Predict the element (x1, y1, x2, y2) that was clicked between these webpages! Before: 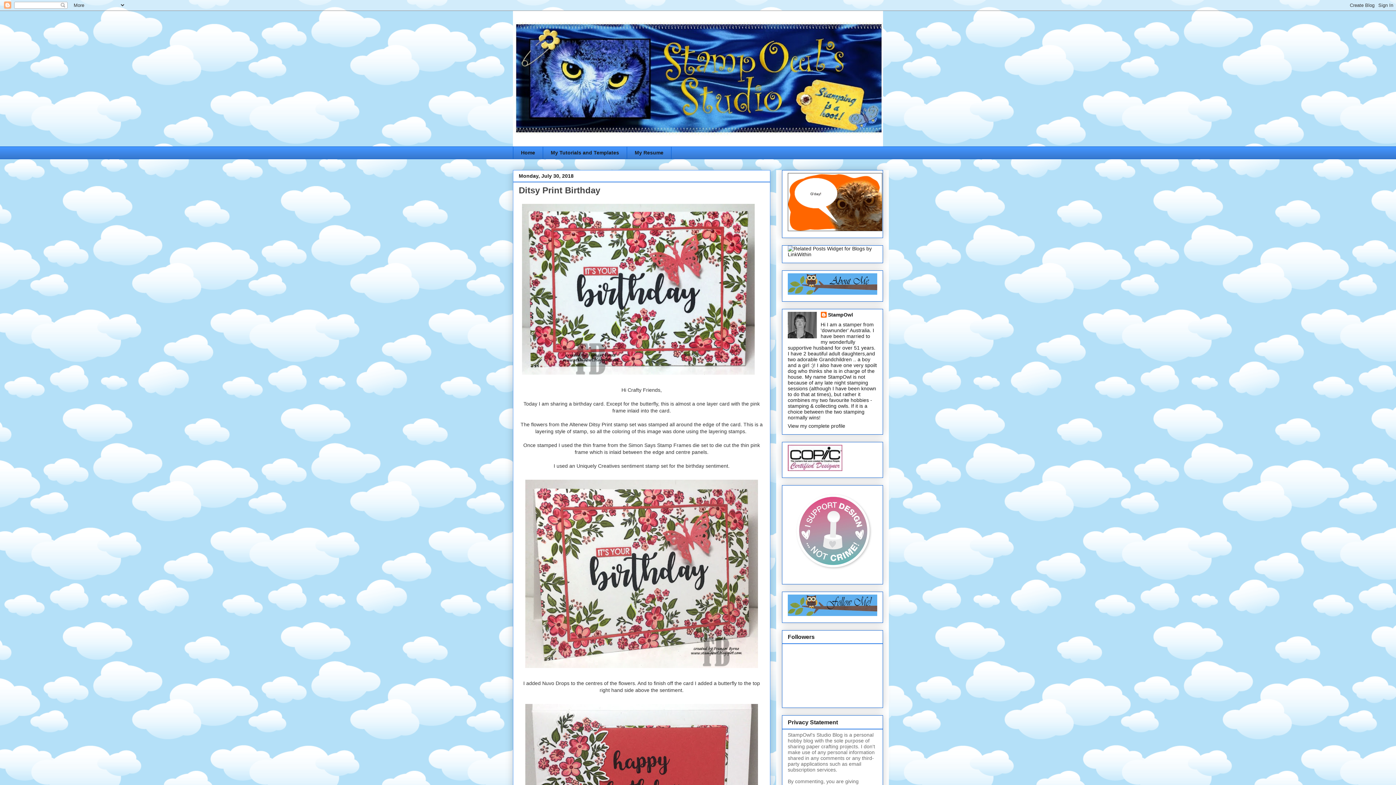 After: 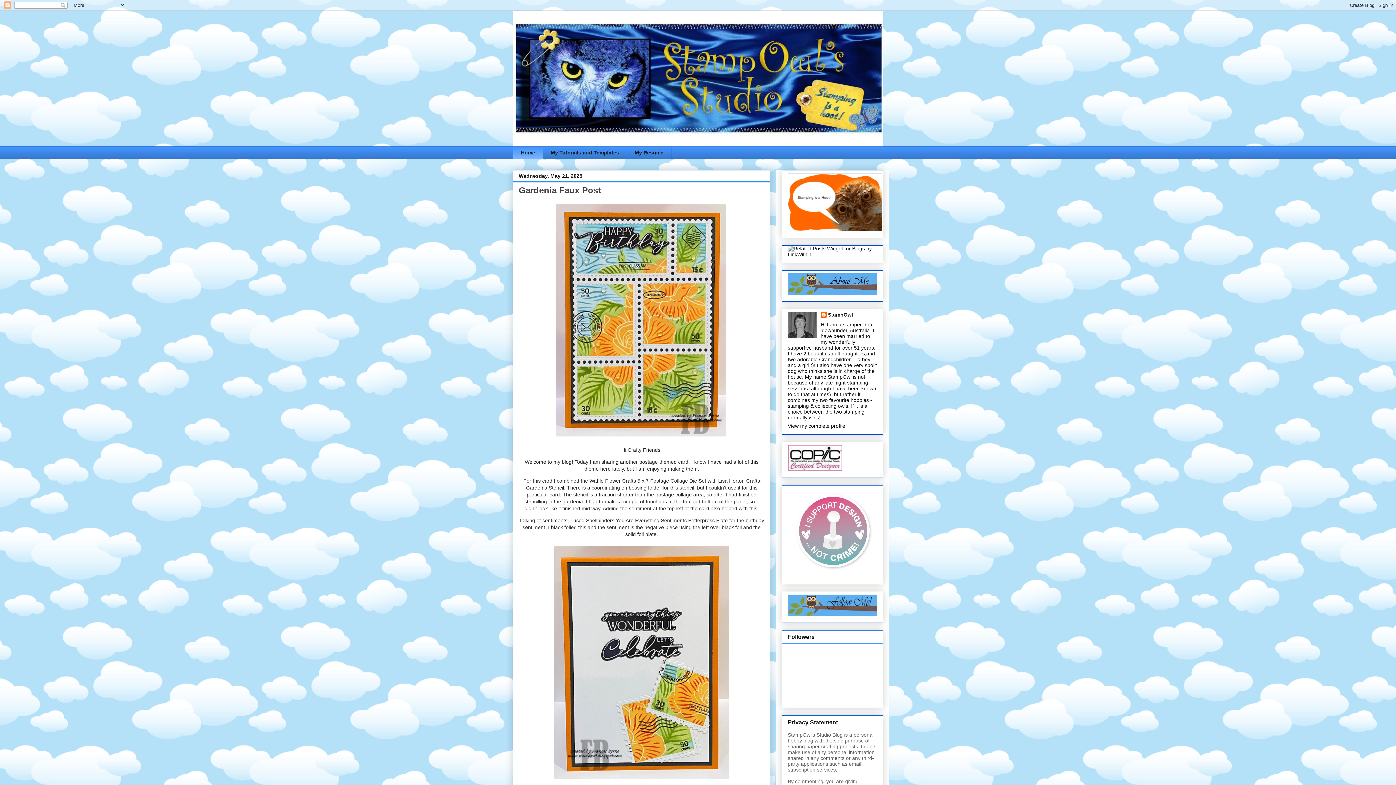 Action: bbox: (513, 10, 883, 146)